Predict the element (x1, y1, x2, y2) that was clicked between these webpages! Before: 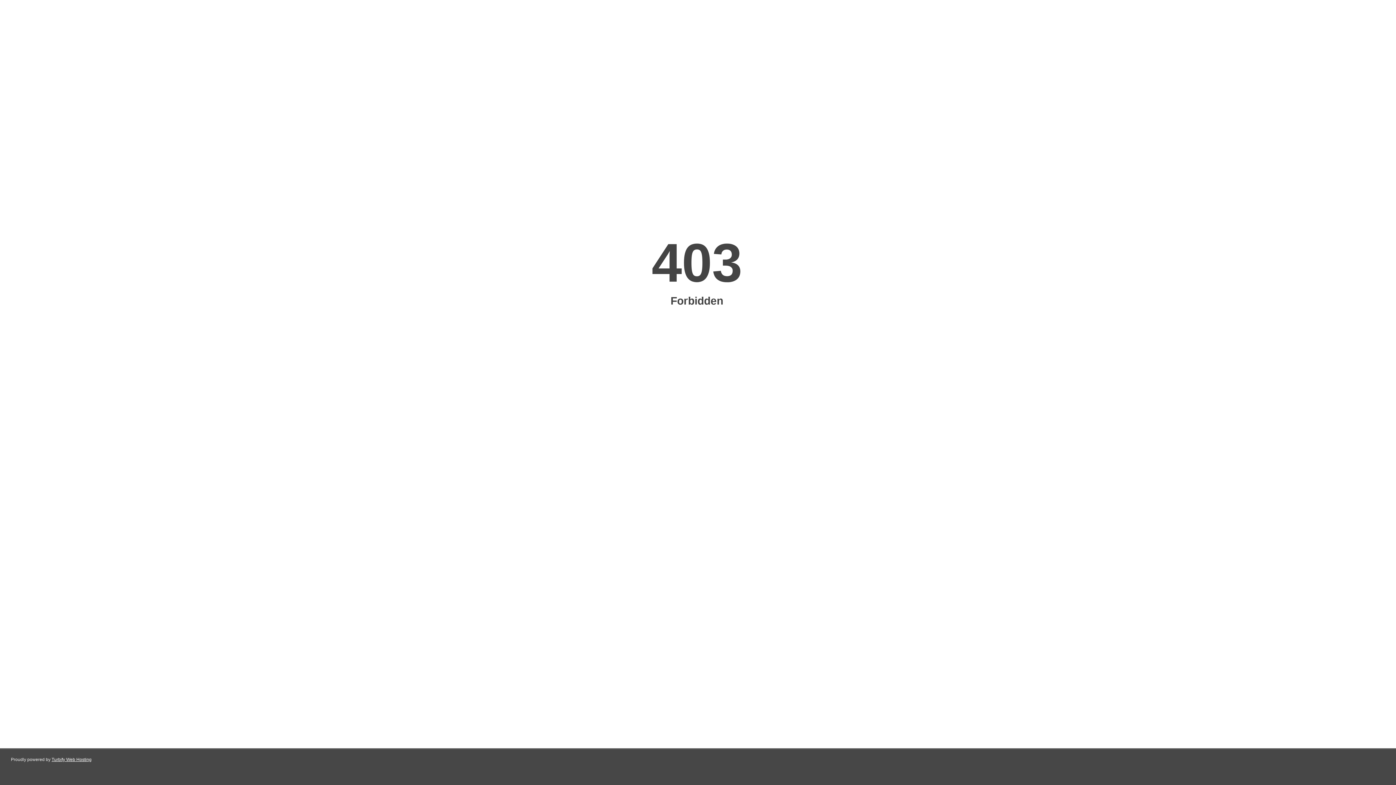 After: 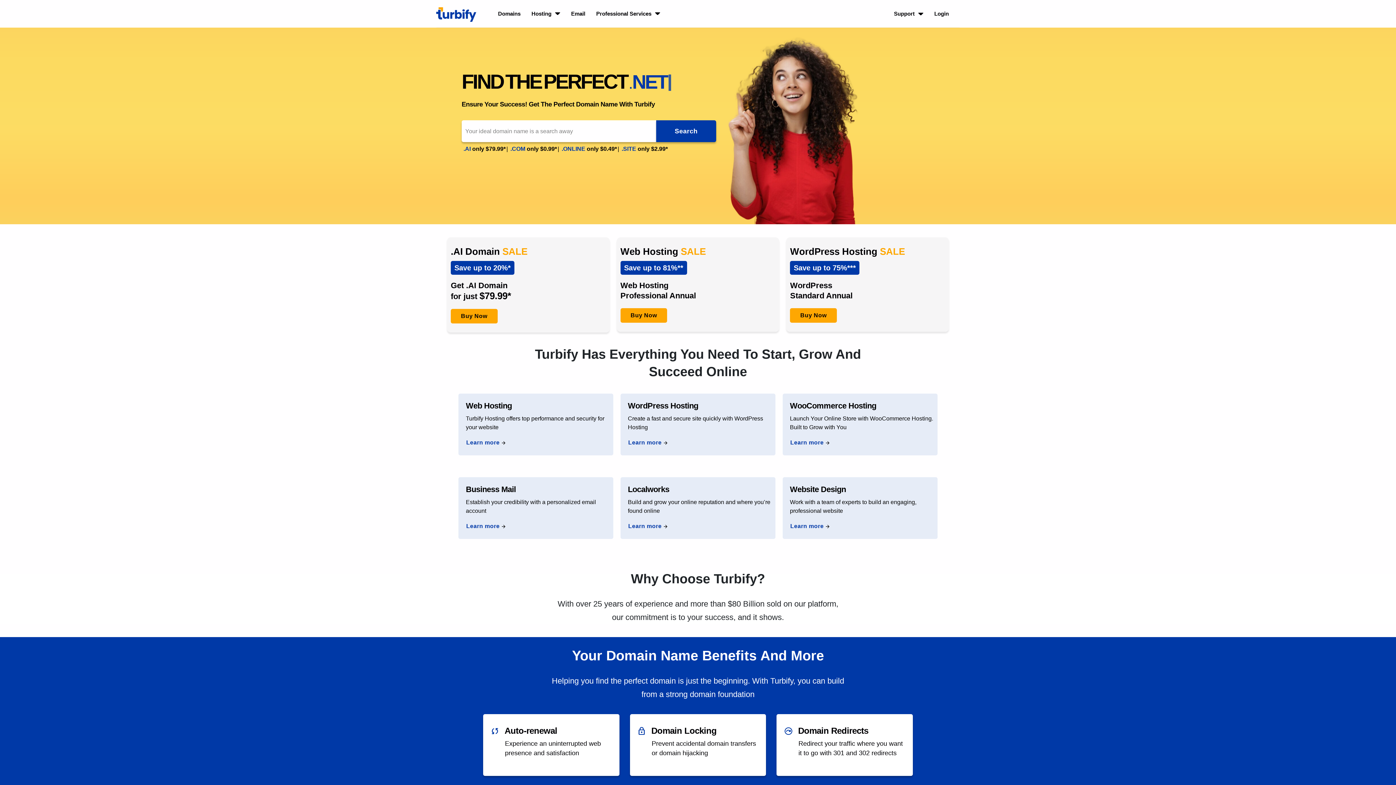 Action: label: Turbify Web Hosting bbox: (51, 757, 91, 762)